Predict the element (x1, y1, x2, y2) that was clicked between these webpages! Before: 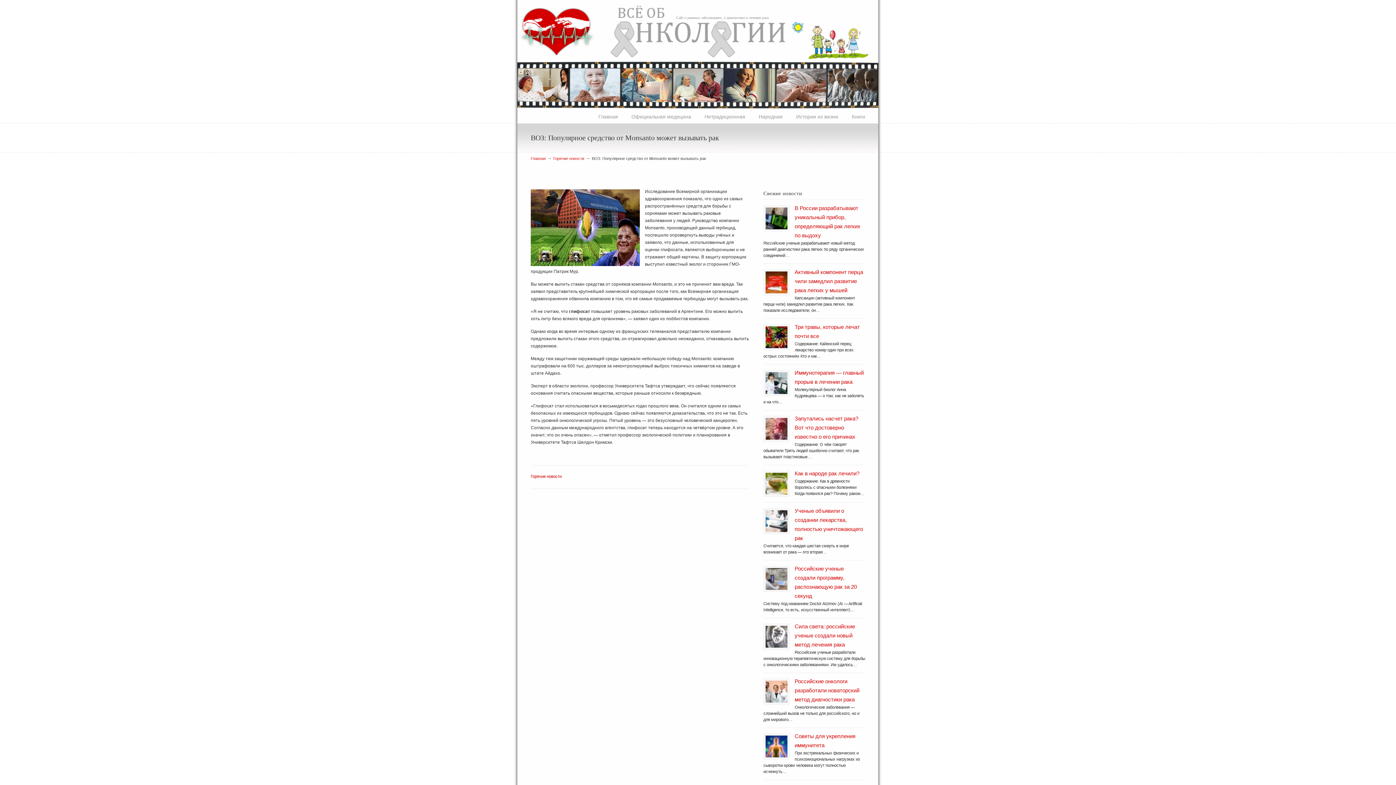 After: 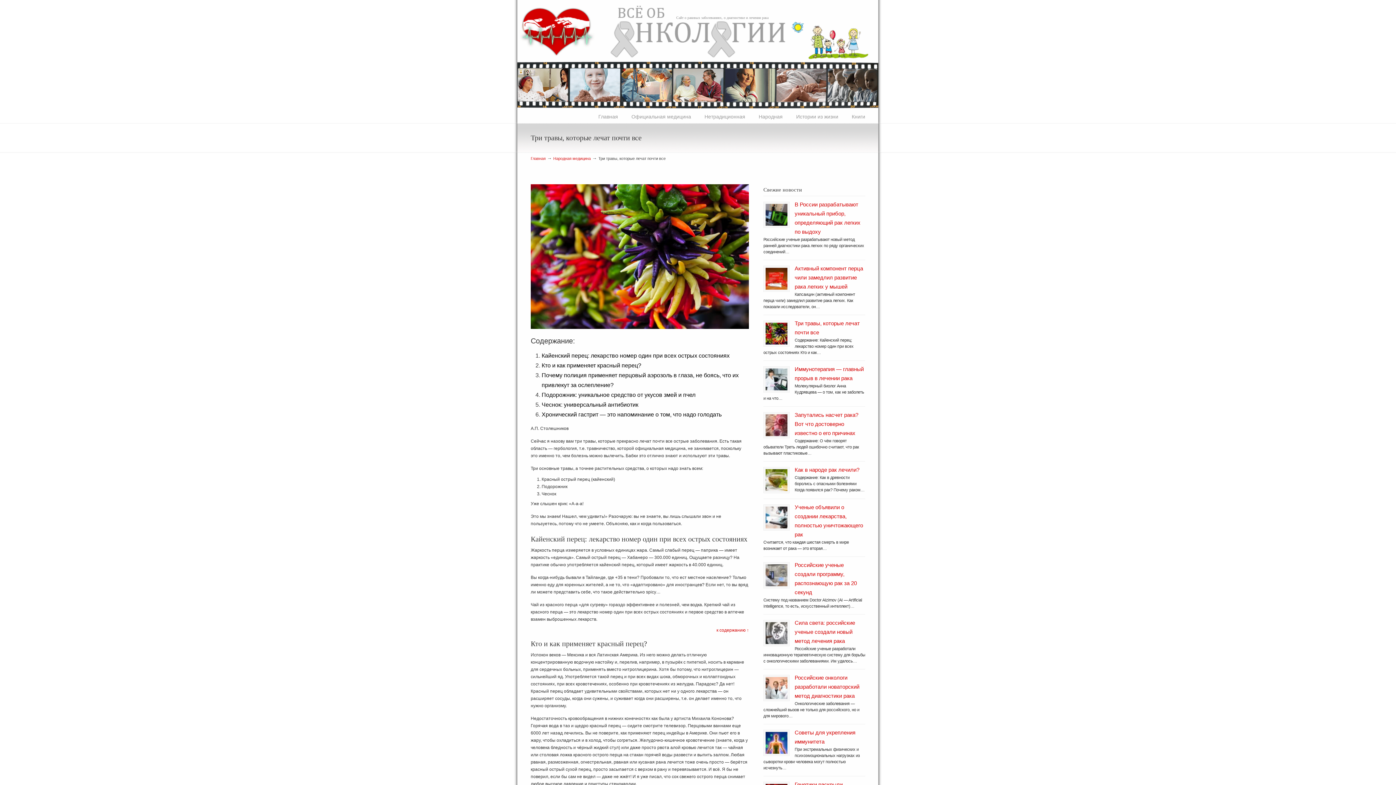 Action: bbox: (765, 326, 787, 348)